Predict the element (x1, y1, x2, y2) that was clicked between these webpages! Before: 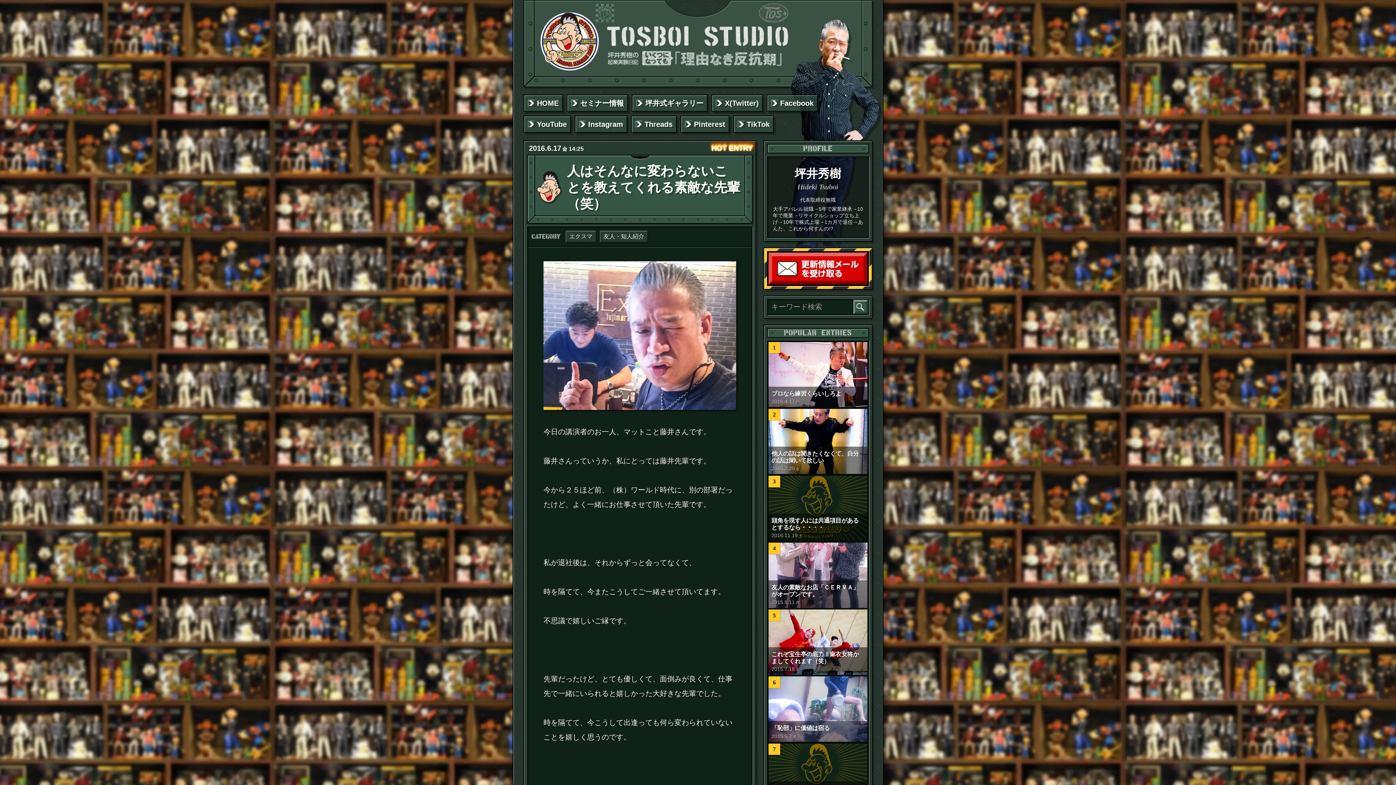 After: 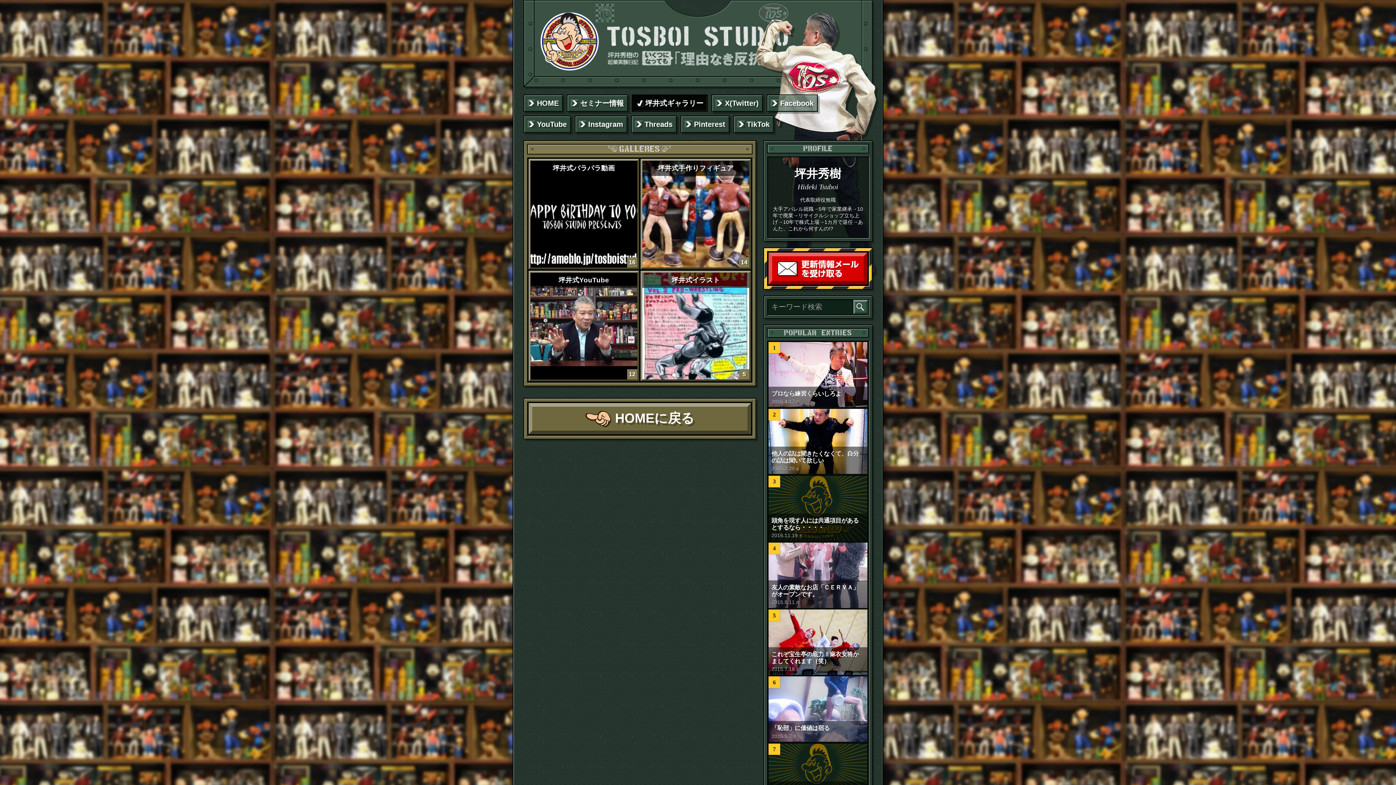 Action: bbox: (632, 94, 708, 112) label: 坪井式ギャラリー